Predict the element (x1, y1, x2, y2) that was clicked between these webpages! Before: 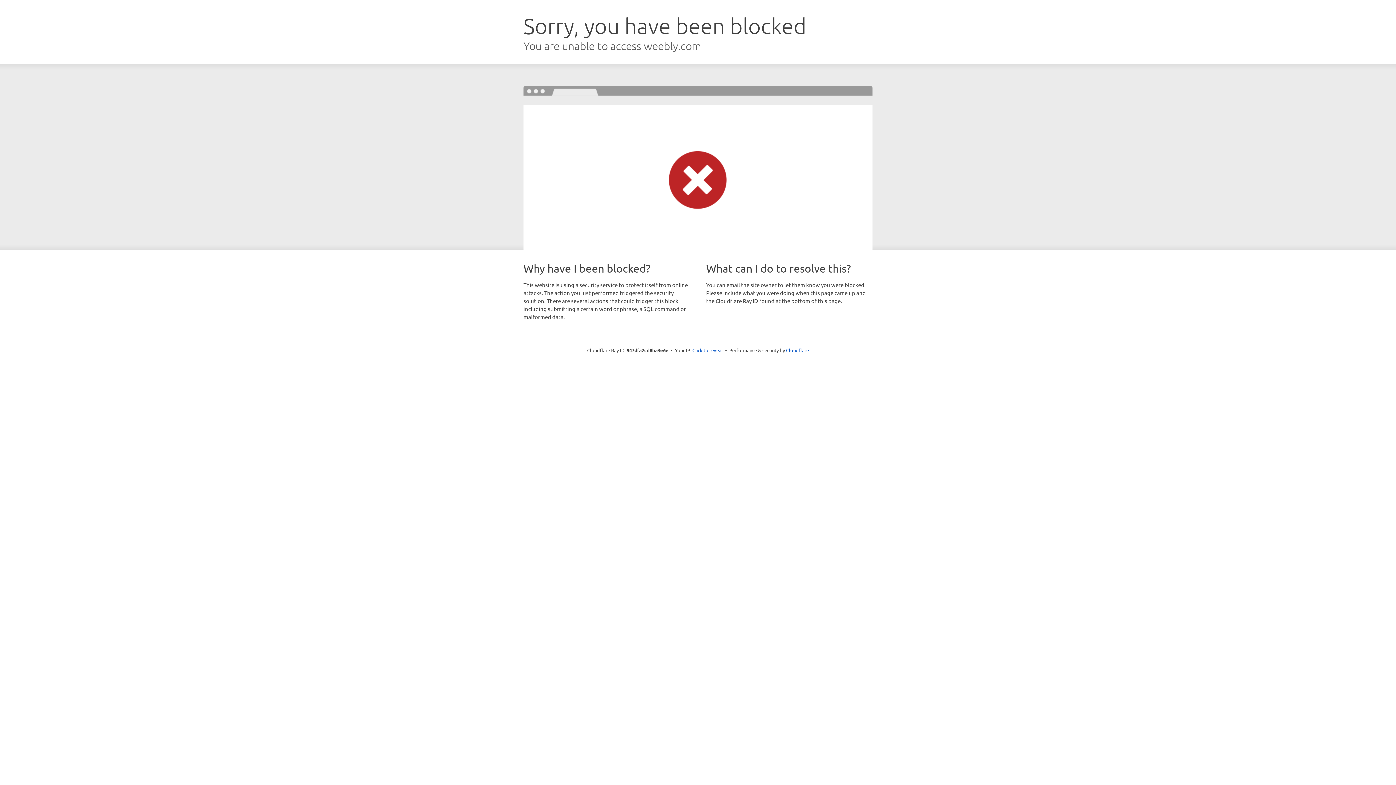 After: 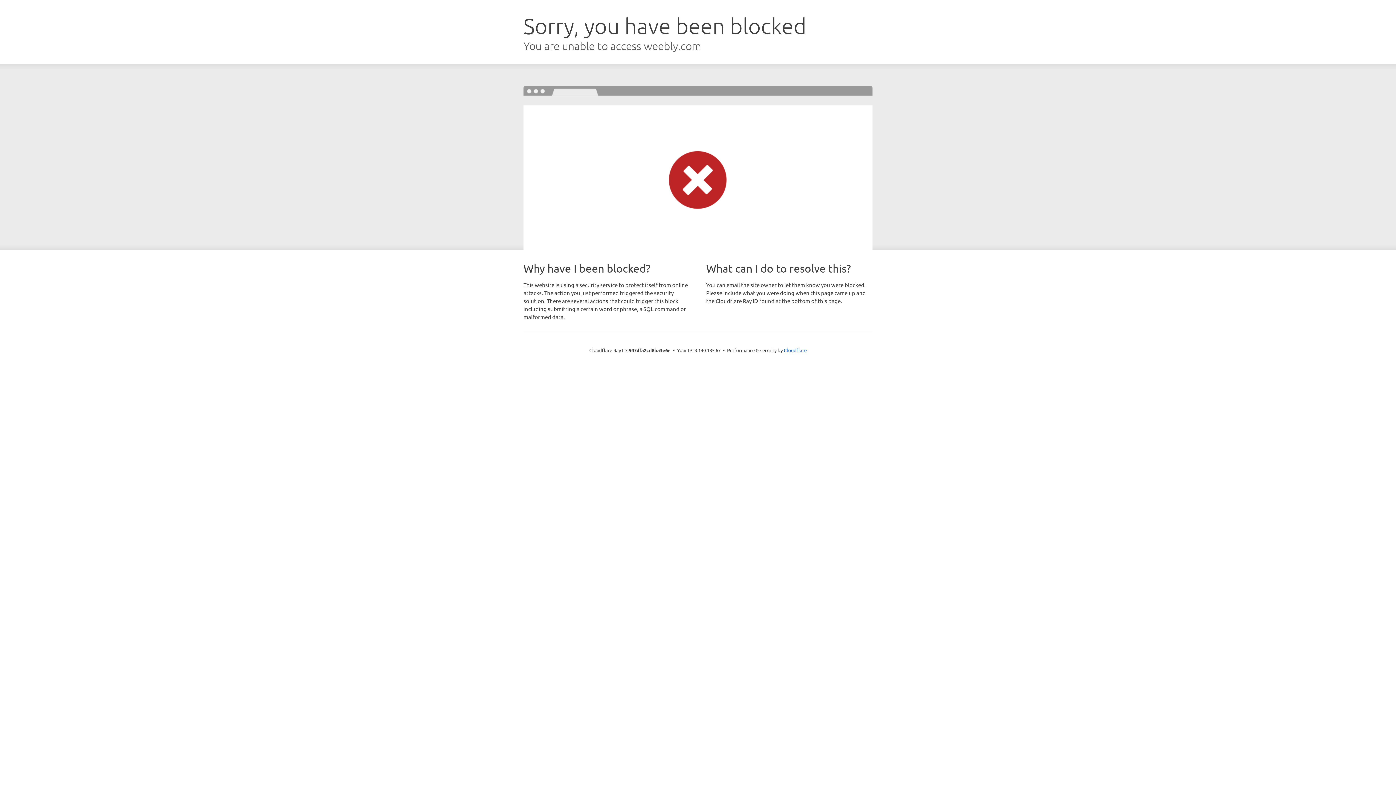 Action: bbox: (692, 346, 723, 353) label: Click to reveal